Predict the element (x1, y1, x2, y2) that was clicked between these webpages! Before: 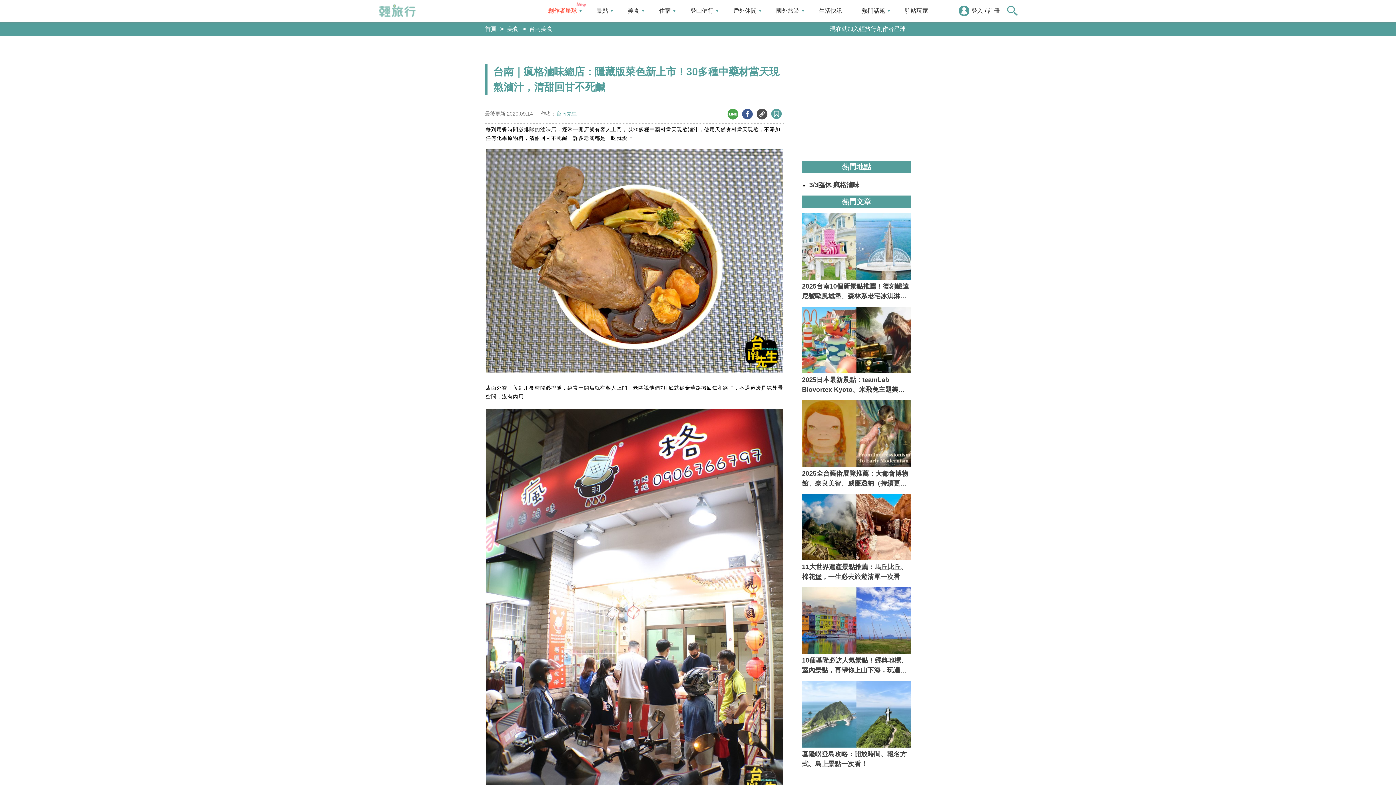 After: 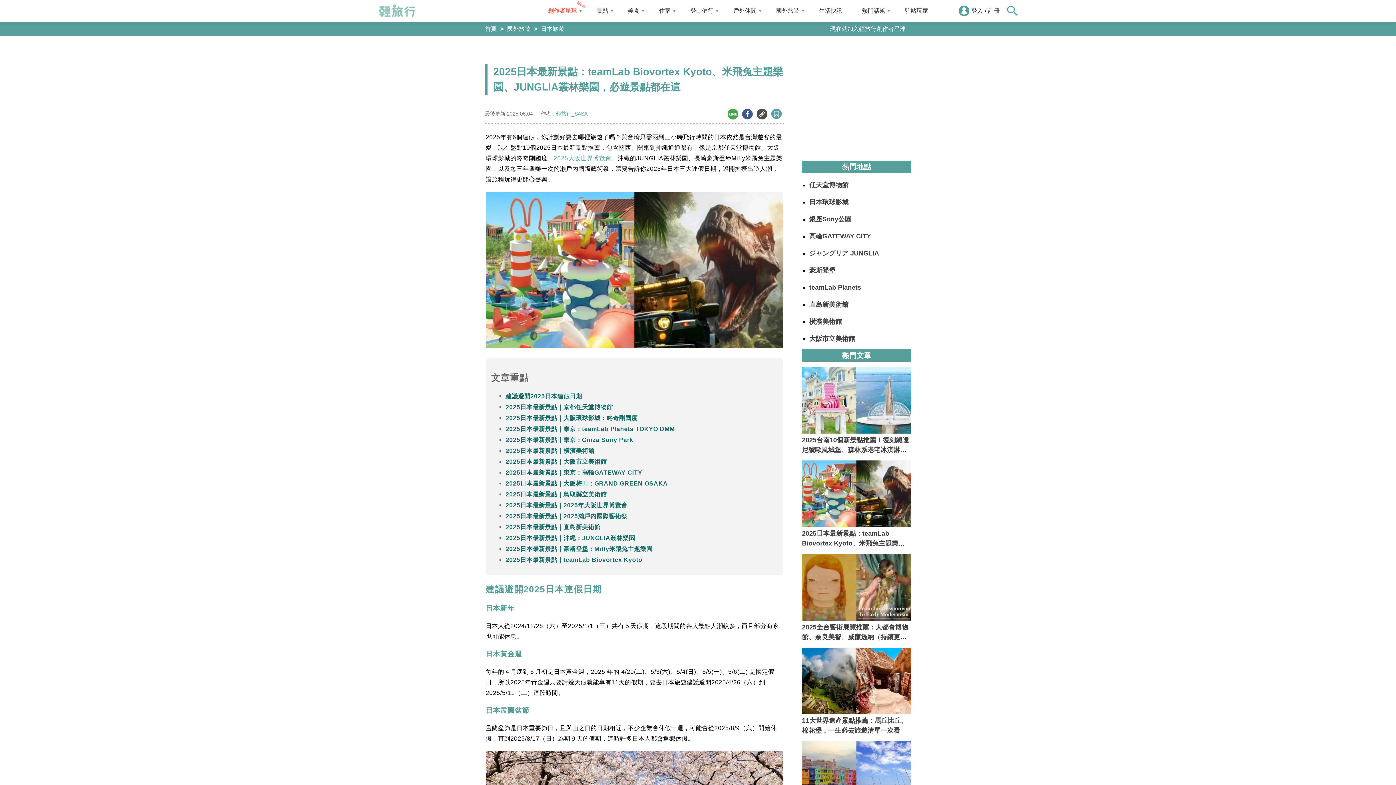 Action: label: 2025日本最新景點：teamLab Biovortex Kyoto、米飛兔主題樂園、JUNGLIA叢林樂園，必遊景點都在這 bbox: (802, 306, 911, 395)